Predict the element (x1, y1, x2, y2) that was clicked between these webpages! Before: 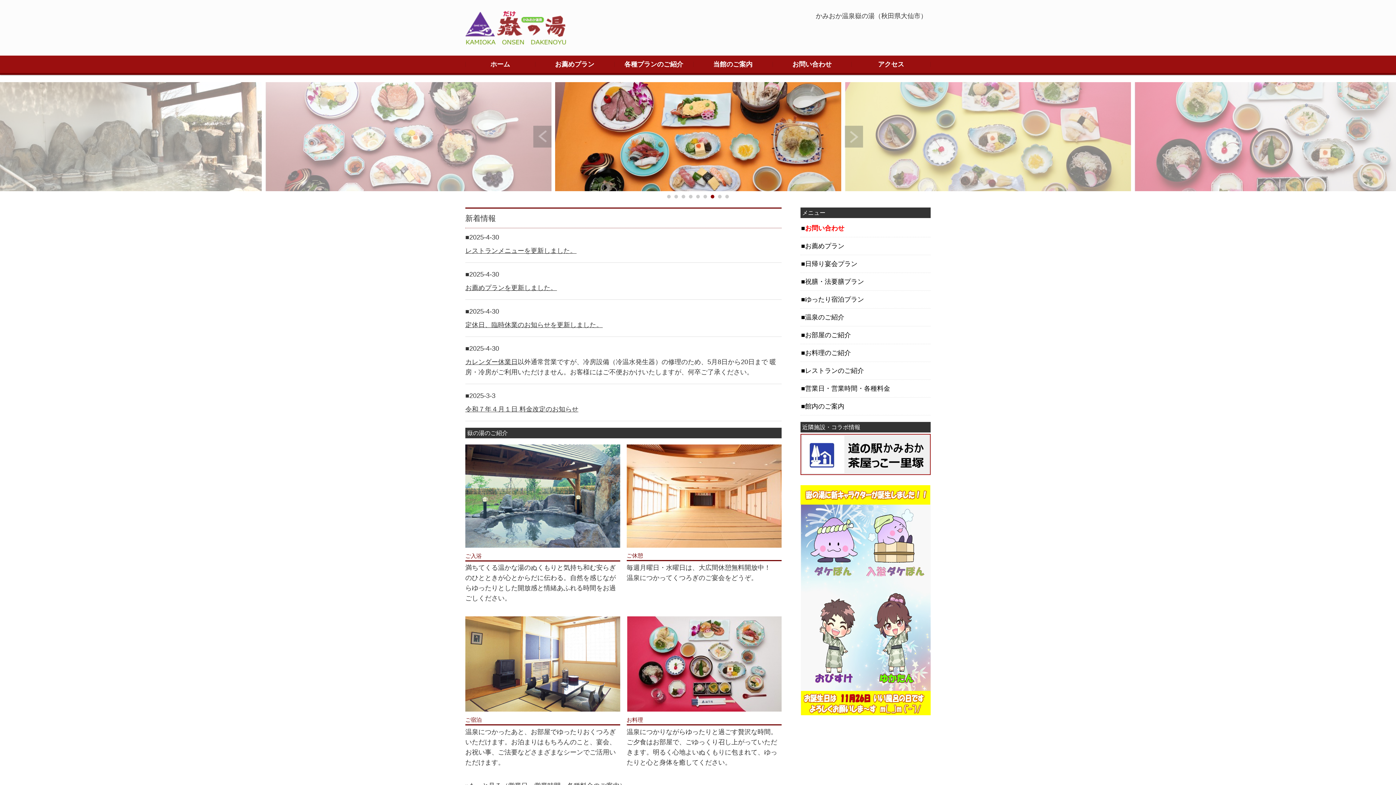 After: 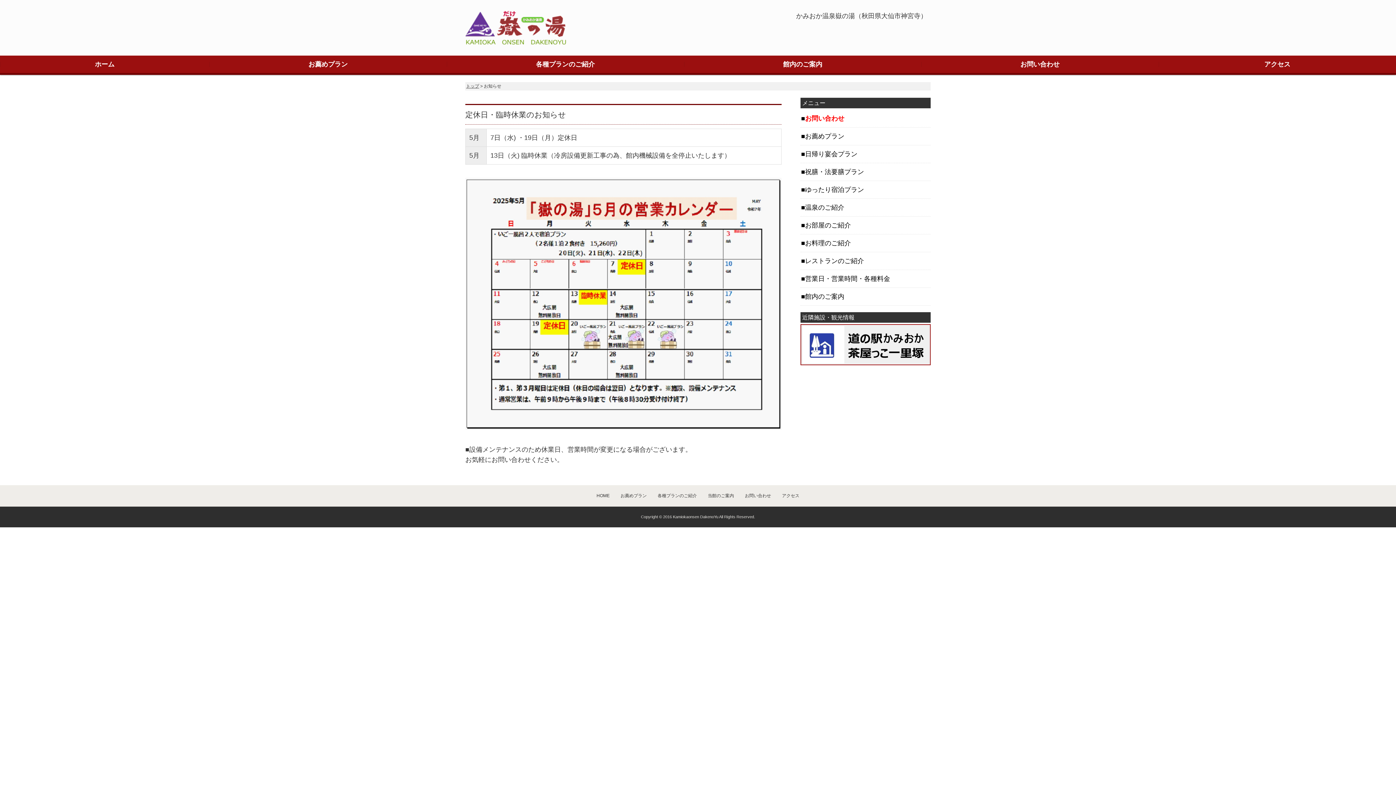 Action: bbox: (465, 358, 517, 365) label: カレンダー休業日